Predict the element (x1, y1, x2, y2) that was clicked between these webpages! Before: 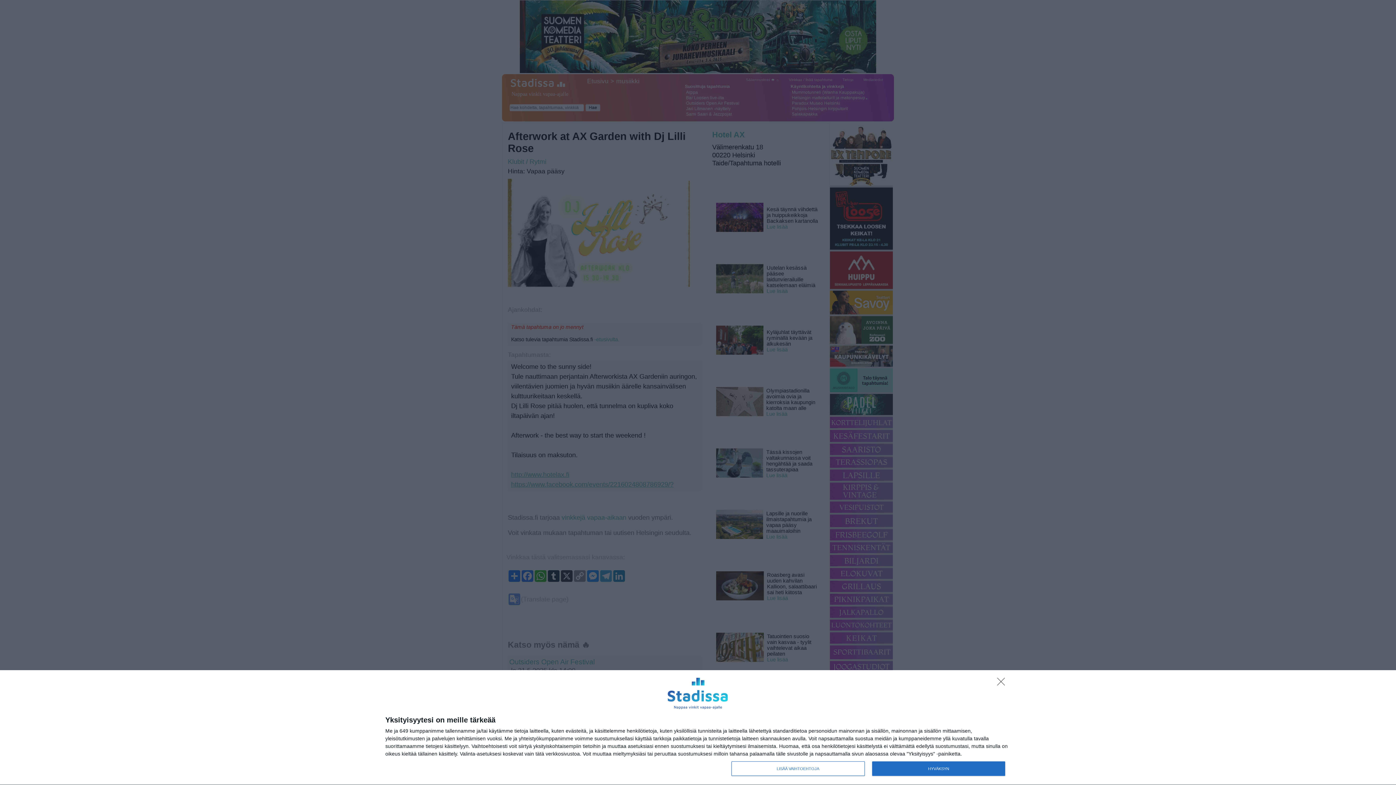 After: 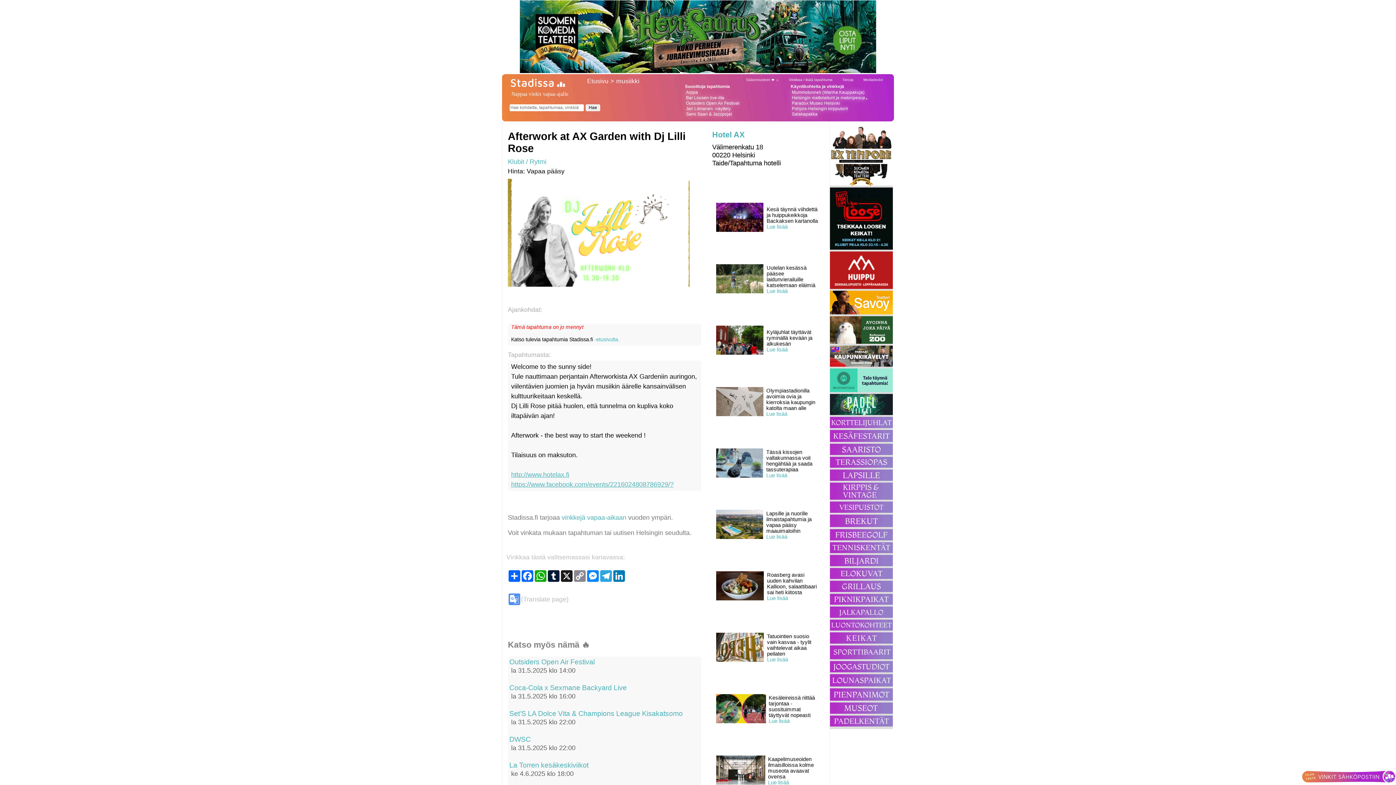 Action: bbox: (872, 761, 1005, 776) label: HYVÄKSYN